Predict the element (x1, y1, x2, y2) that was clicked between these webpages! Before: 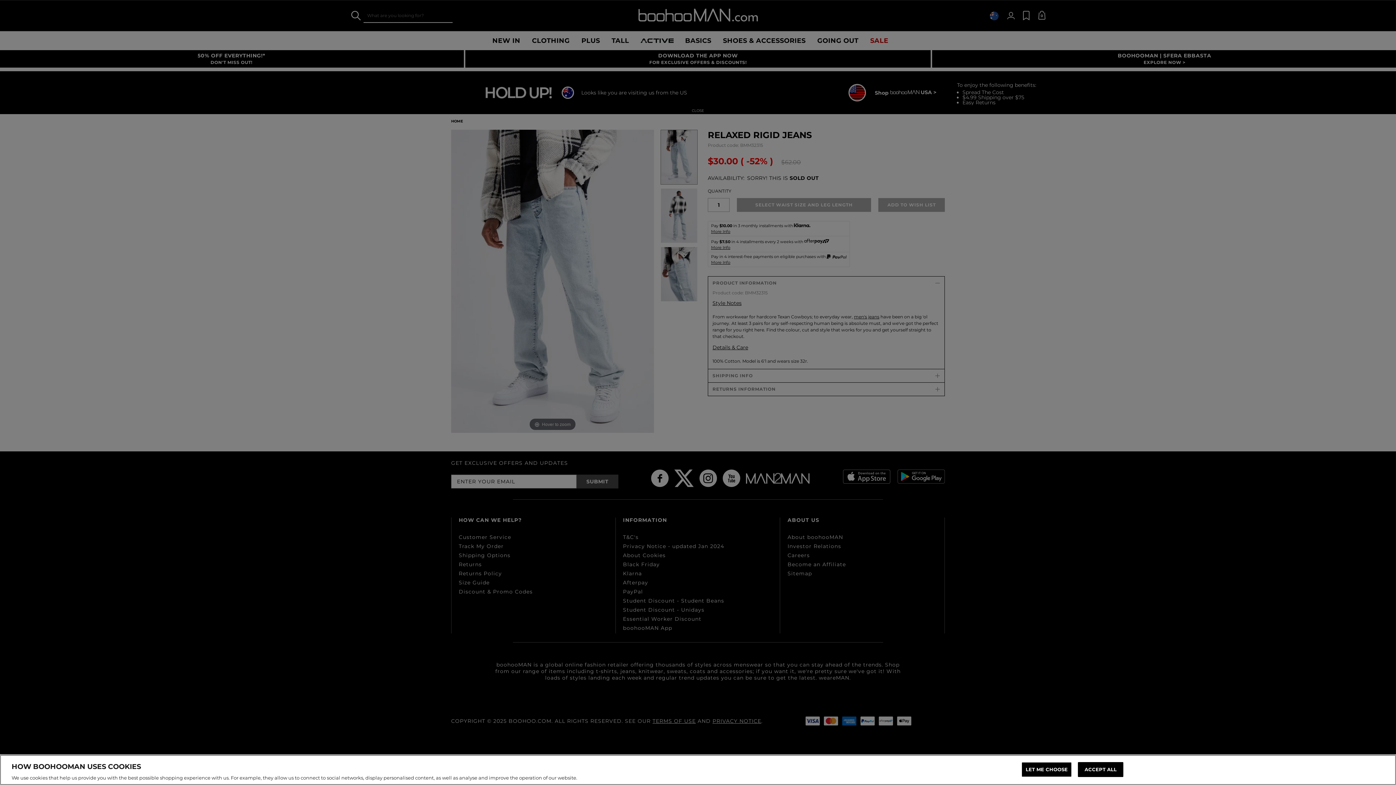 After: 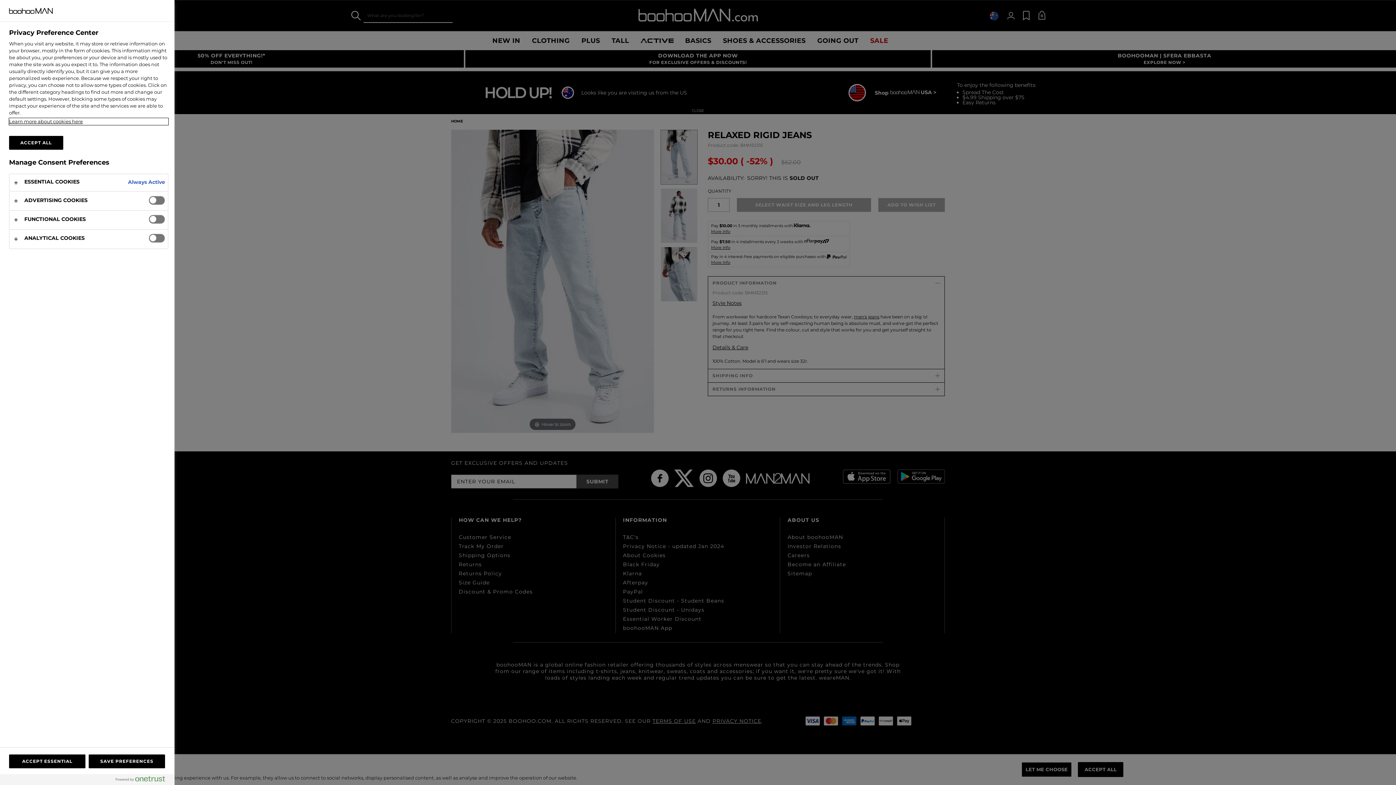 Action: bbox: (1021, 762, 1072, 777) label: LET ME CHOOSE